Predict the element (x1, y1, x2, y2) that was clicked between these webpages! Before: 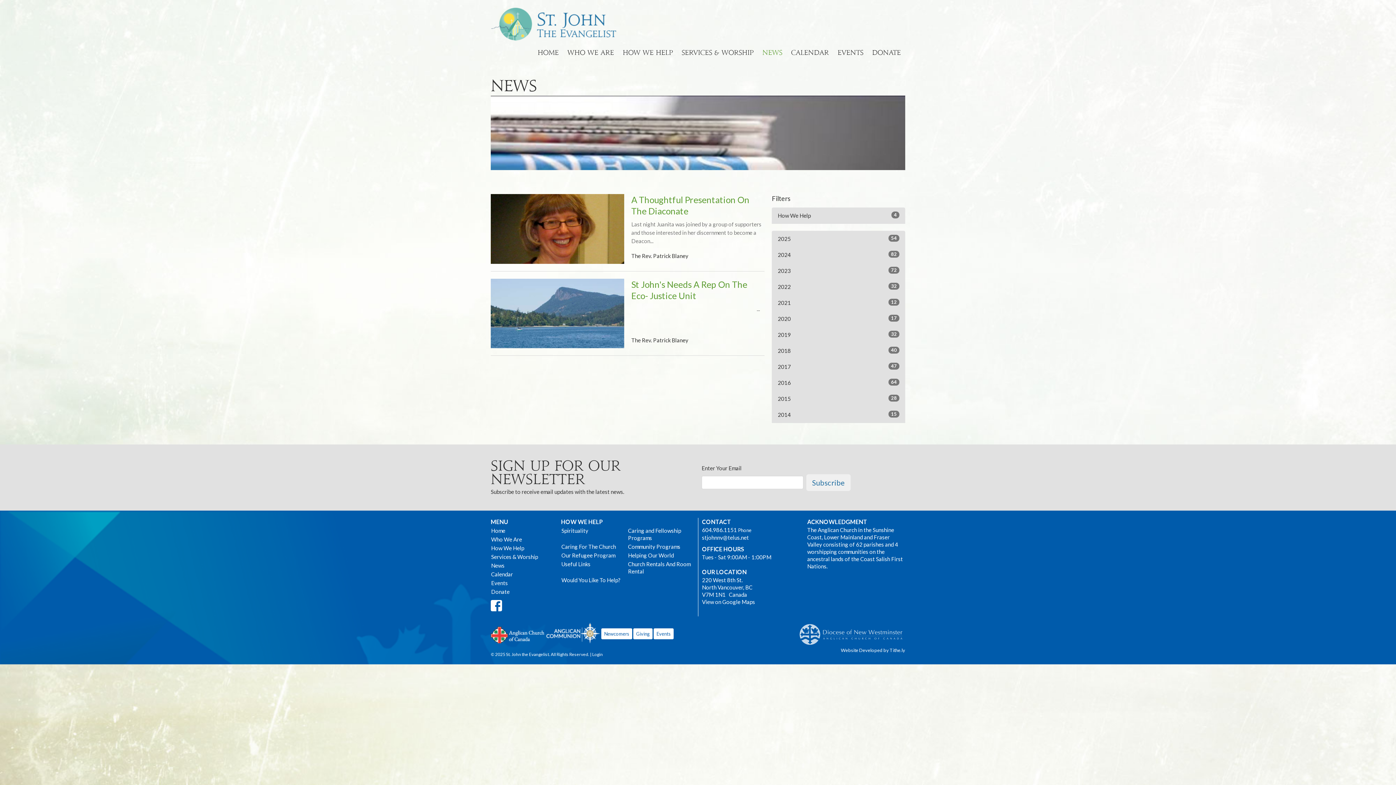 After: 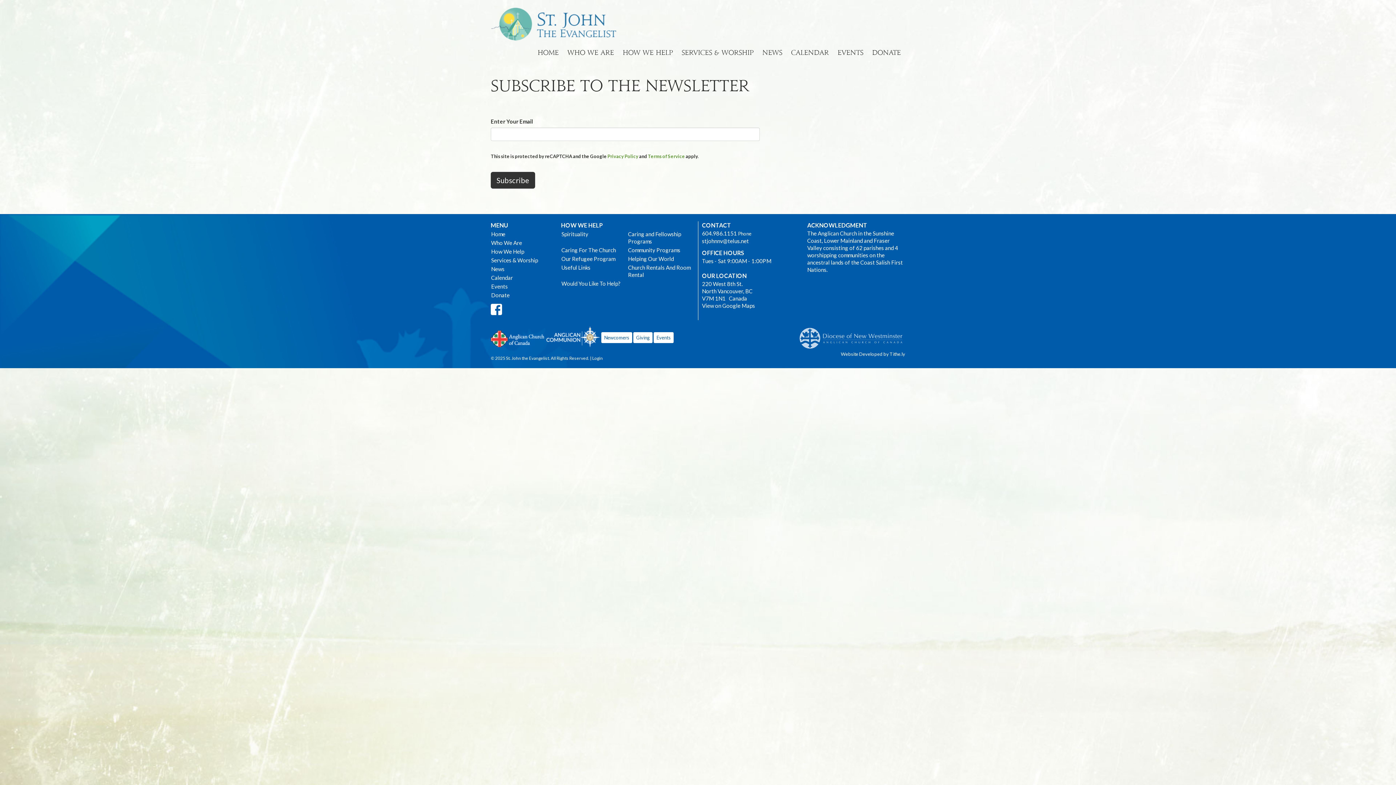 Action: label: Subscribe bbox: (806, 474, 850, 491)